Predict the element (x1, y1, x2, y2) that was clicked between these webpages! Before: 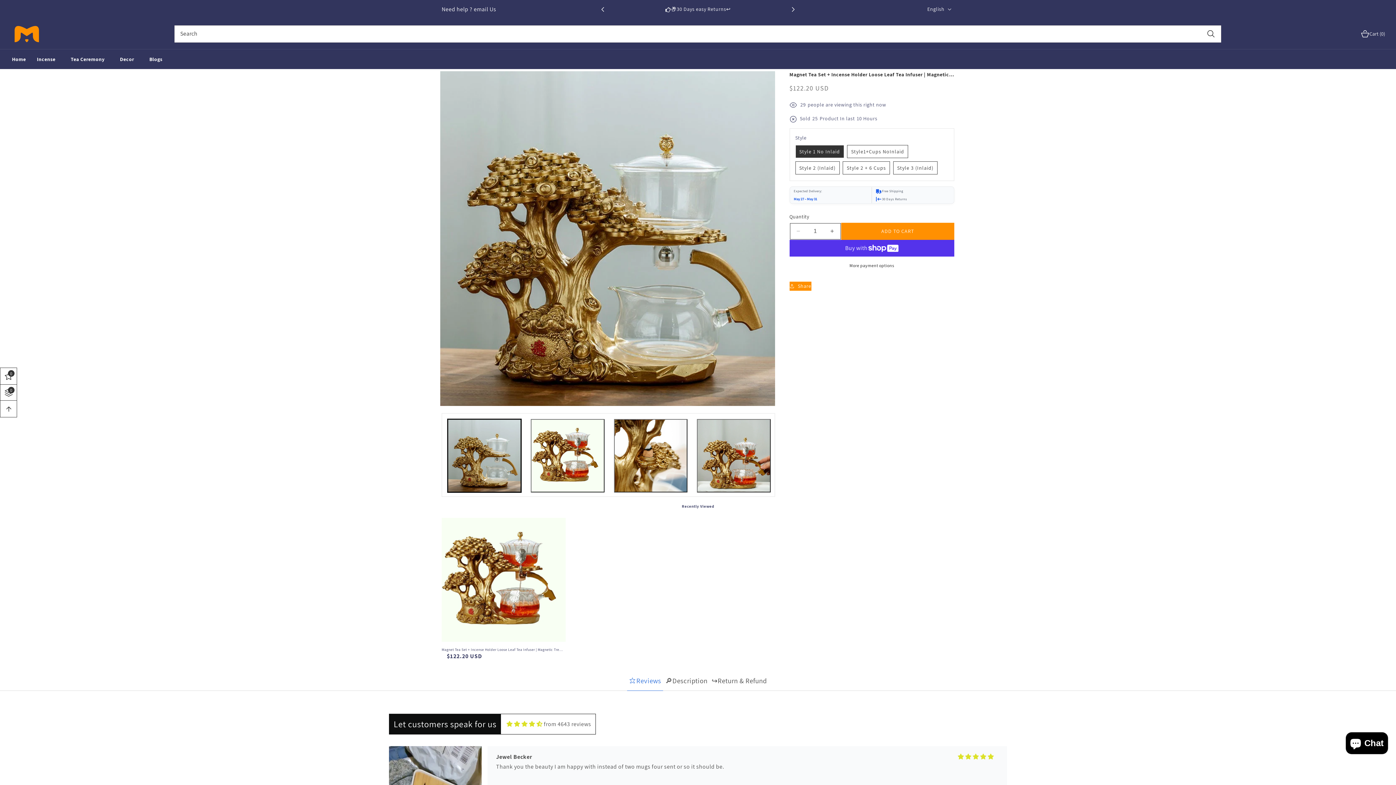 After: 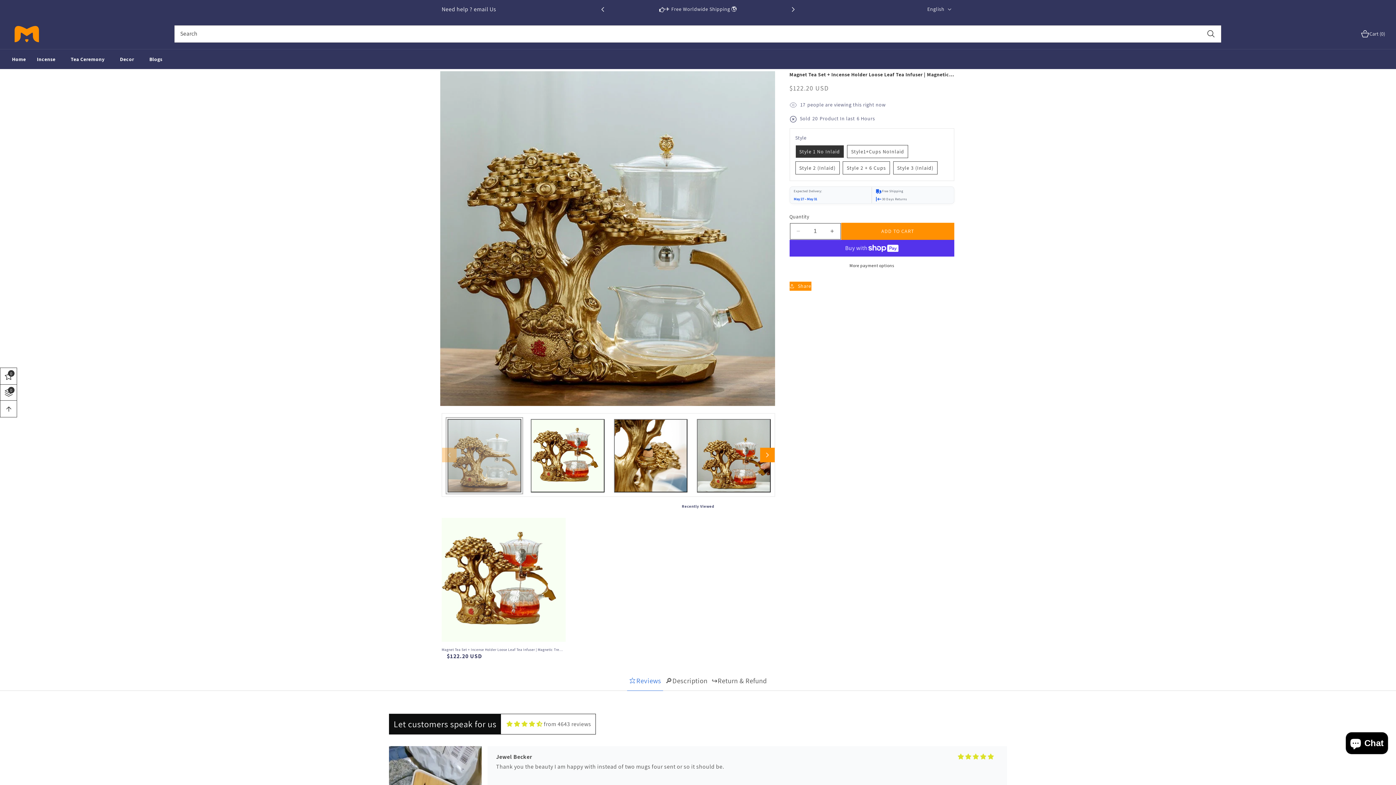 Action: label: Load image 1 in gallery view bbox: (447, 419, 521, 492)